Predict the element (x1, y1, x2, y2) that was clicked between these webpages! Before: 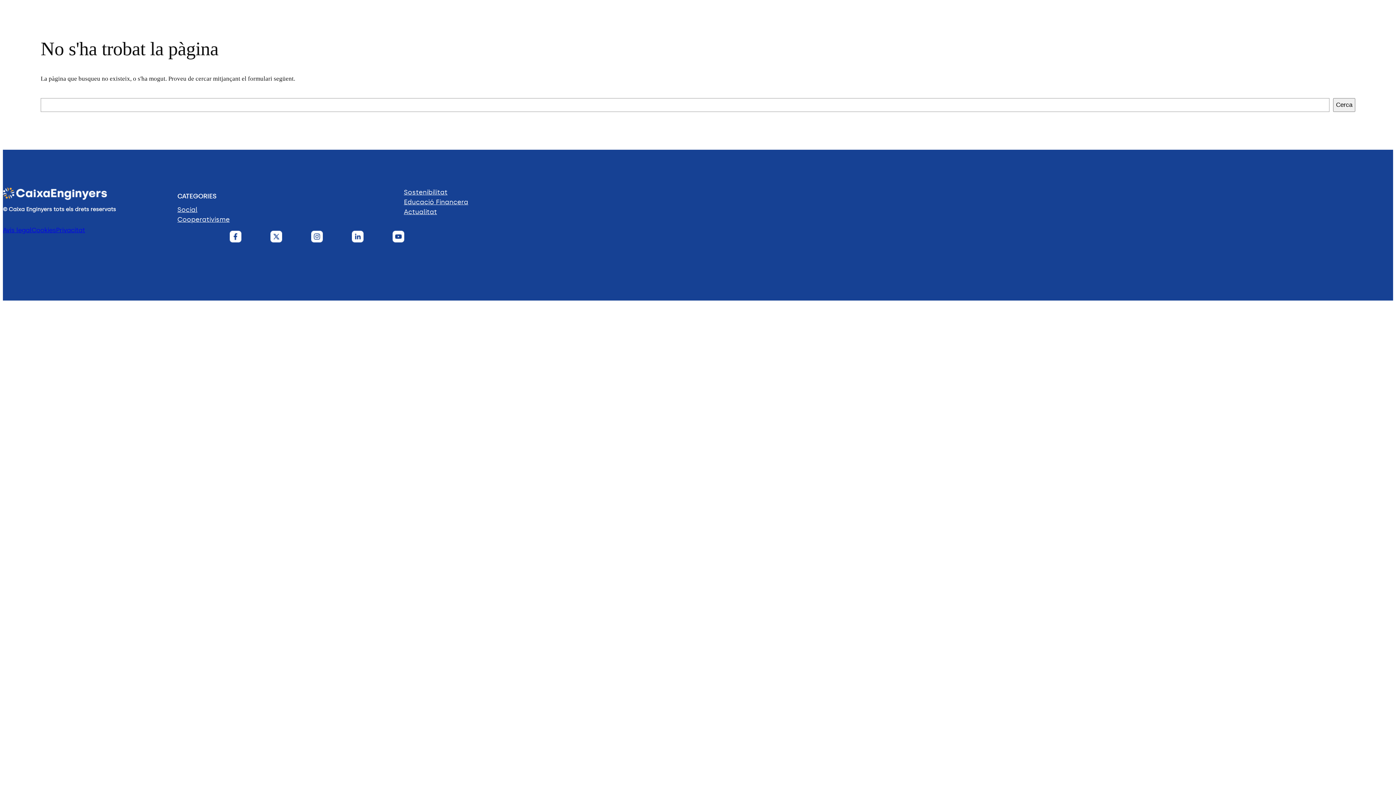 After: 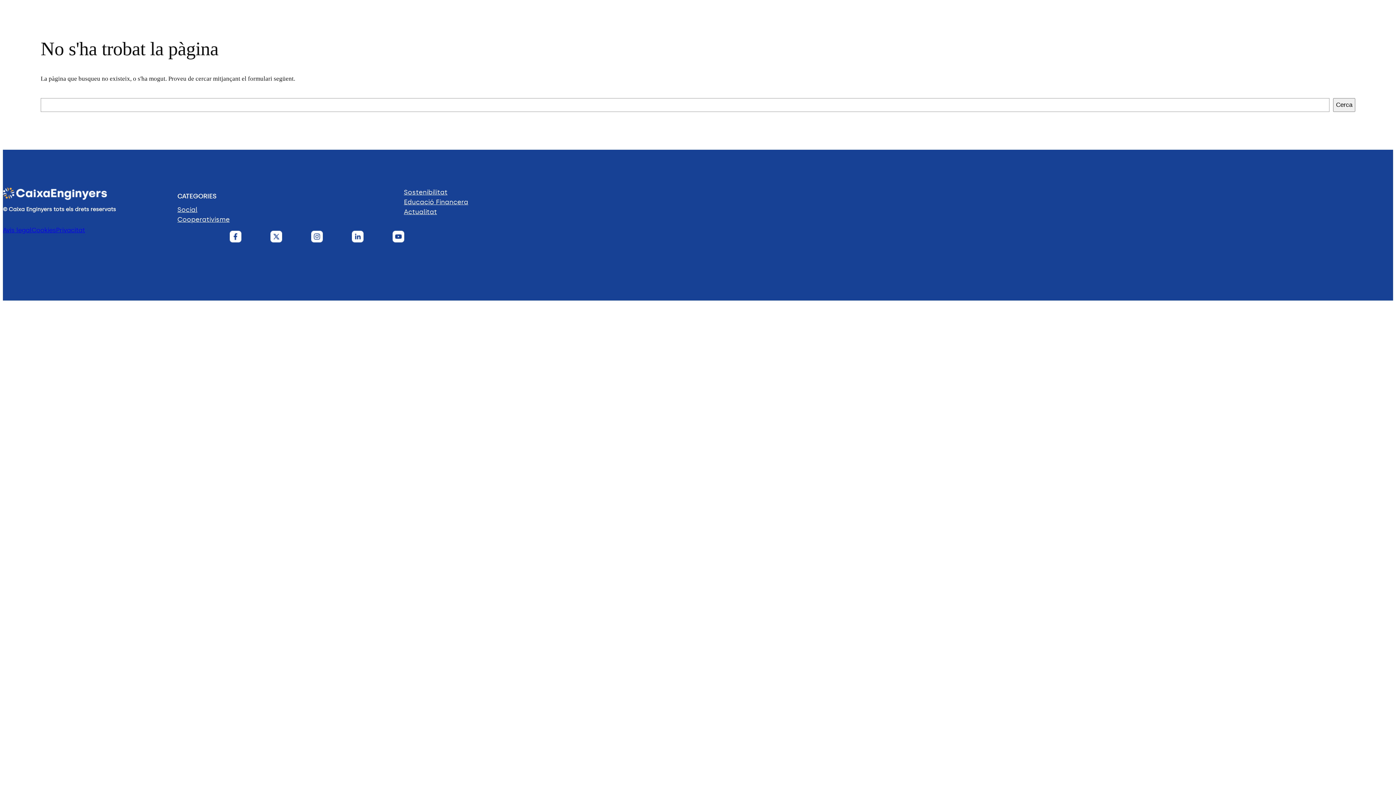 Action: bbox: (404, 187, 447, 197) label: Sostenibilitat